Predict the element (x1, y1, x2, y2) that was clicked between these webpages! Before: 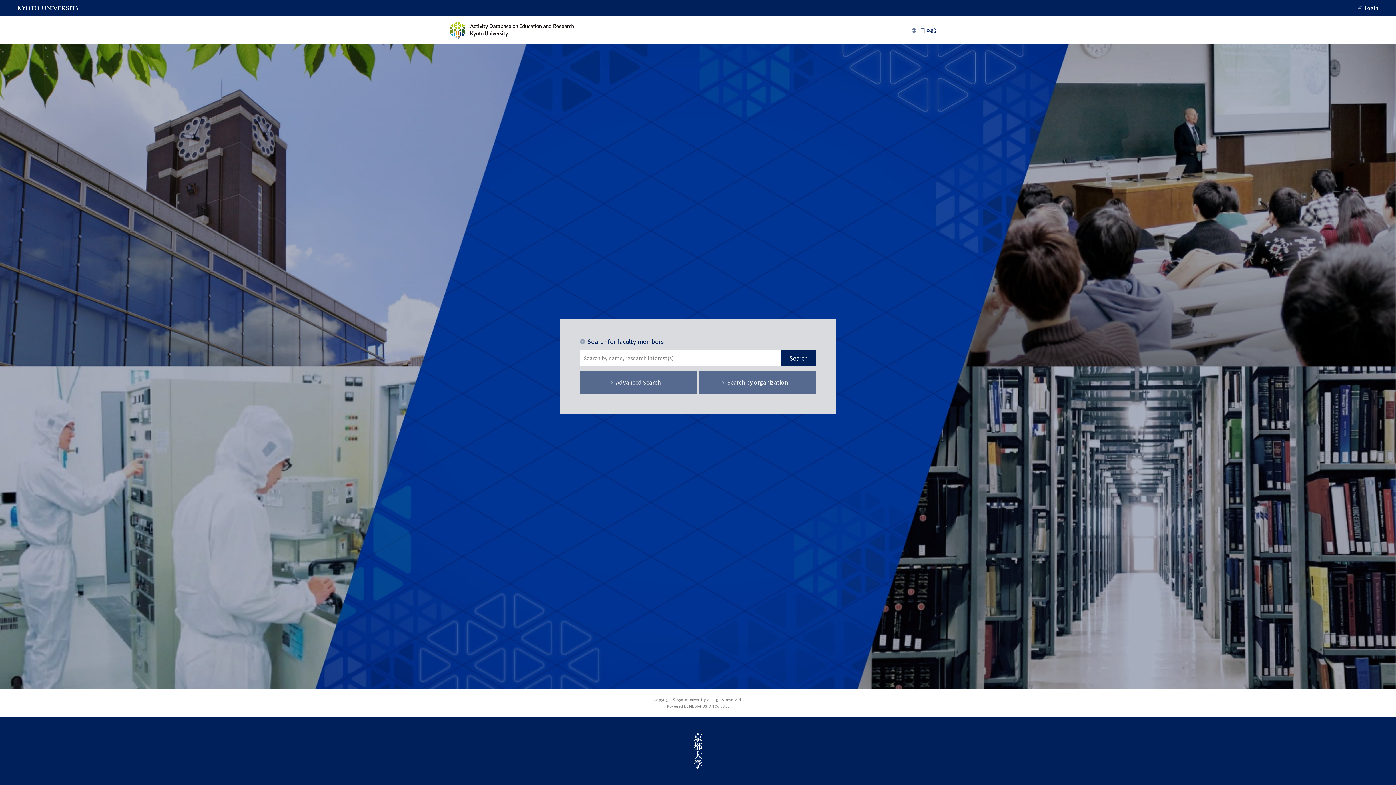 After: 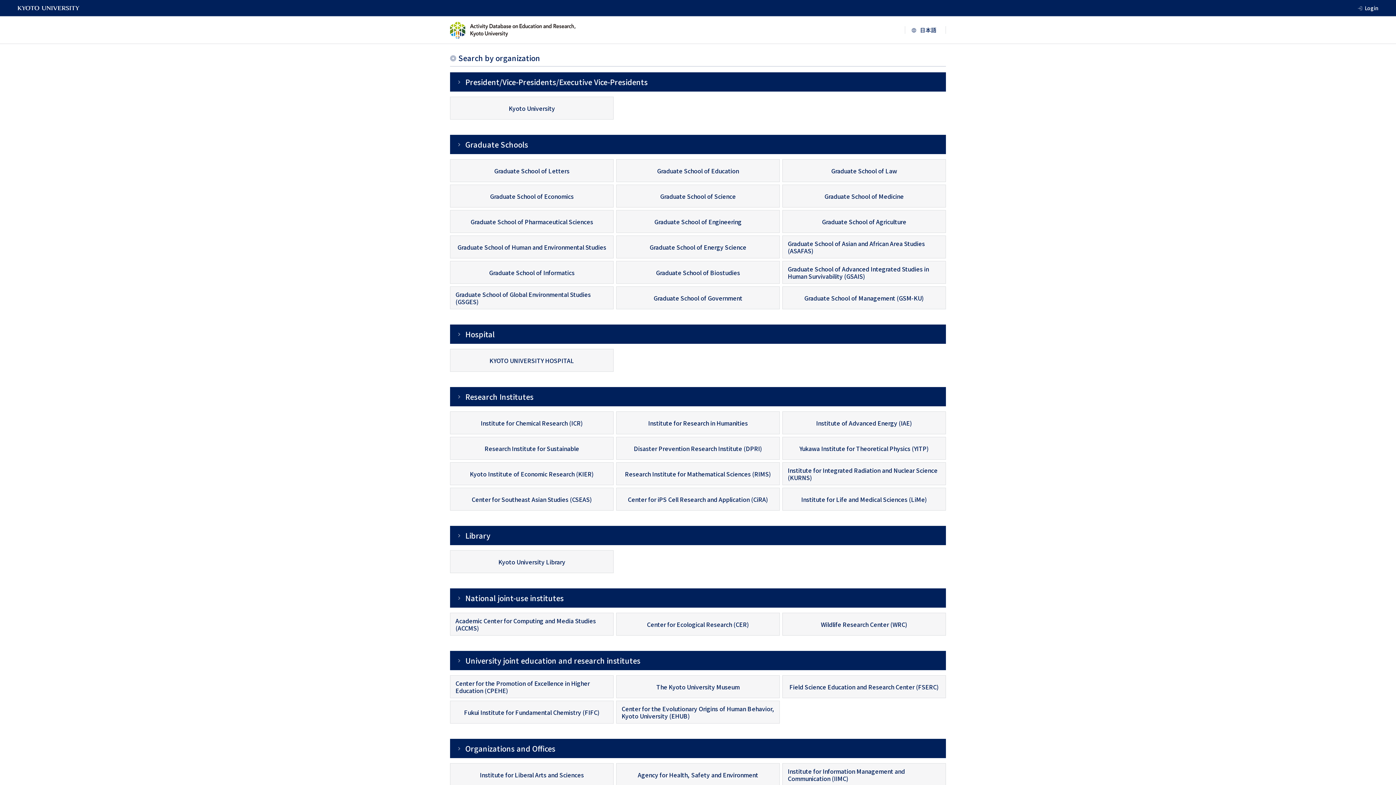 Action: bbox: (699, 370, 816, 394) label: Search by organization